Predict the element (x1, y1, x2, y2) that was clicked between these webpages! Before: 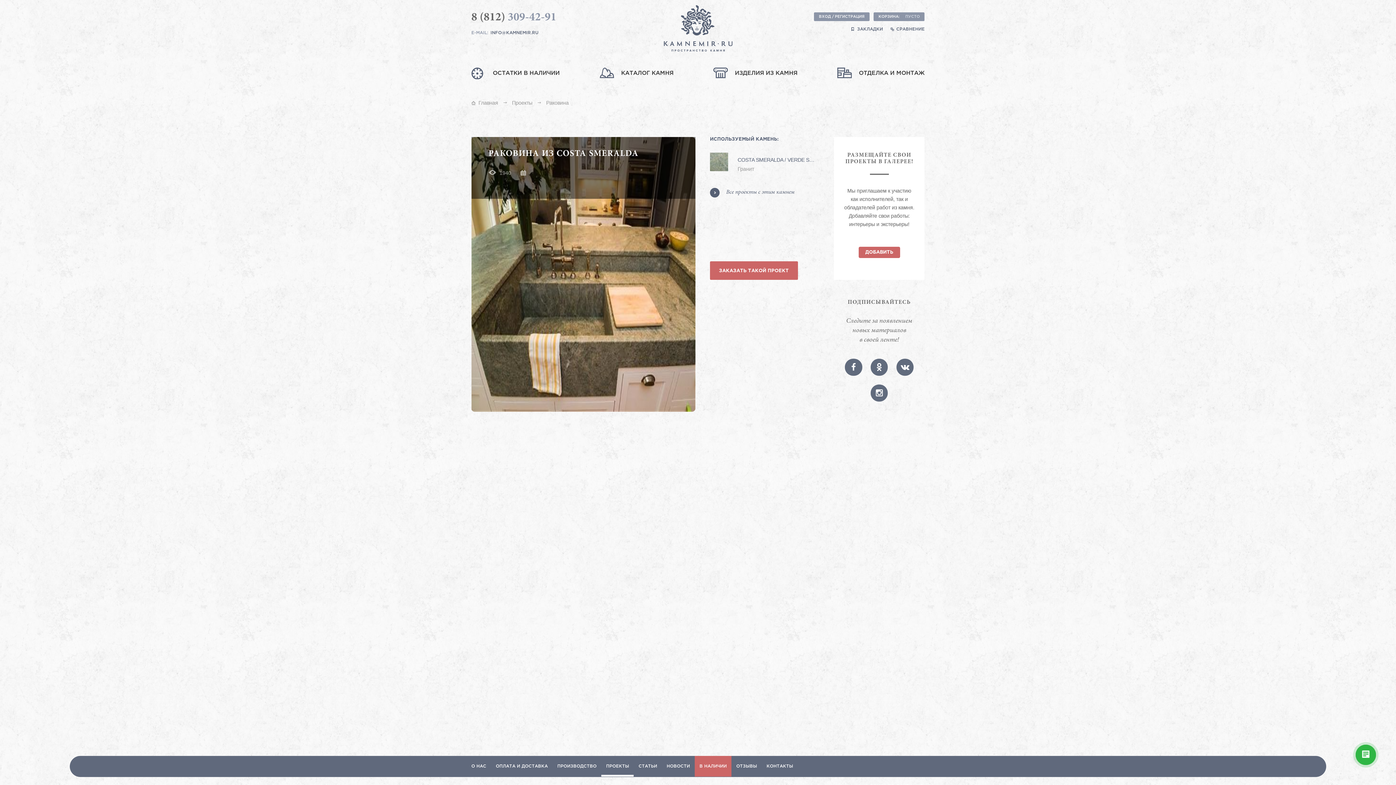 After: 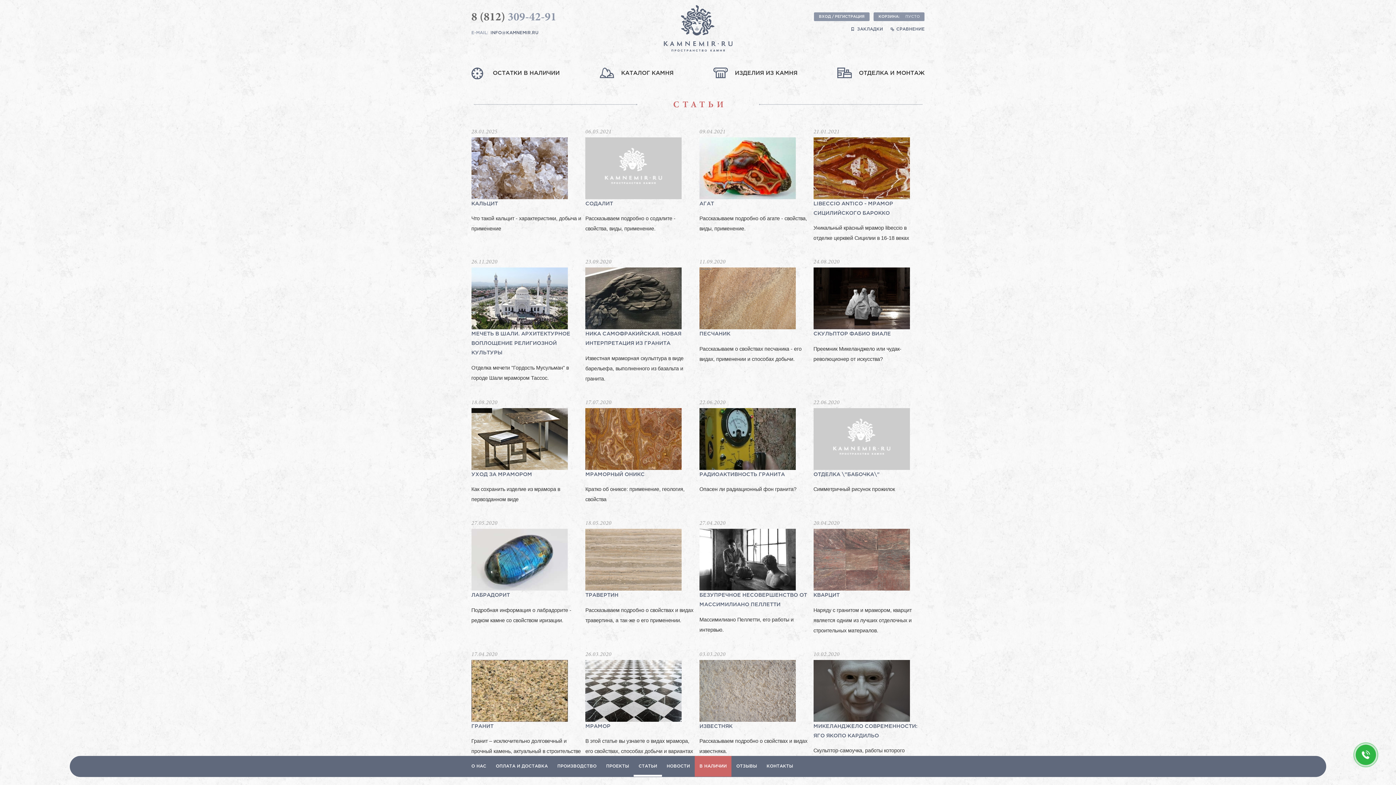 Action: bbox: (633, 756, 662, 777) label: СТАТЬИ